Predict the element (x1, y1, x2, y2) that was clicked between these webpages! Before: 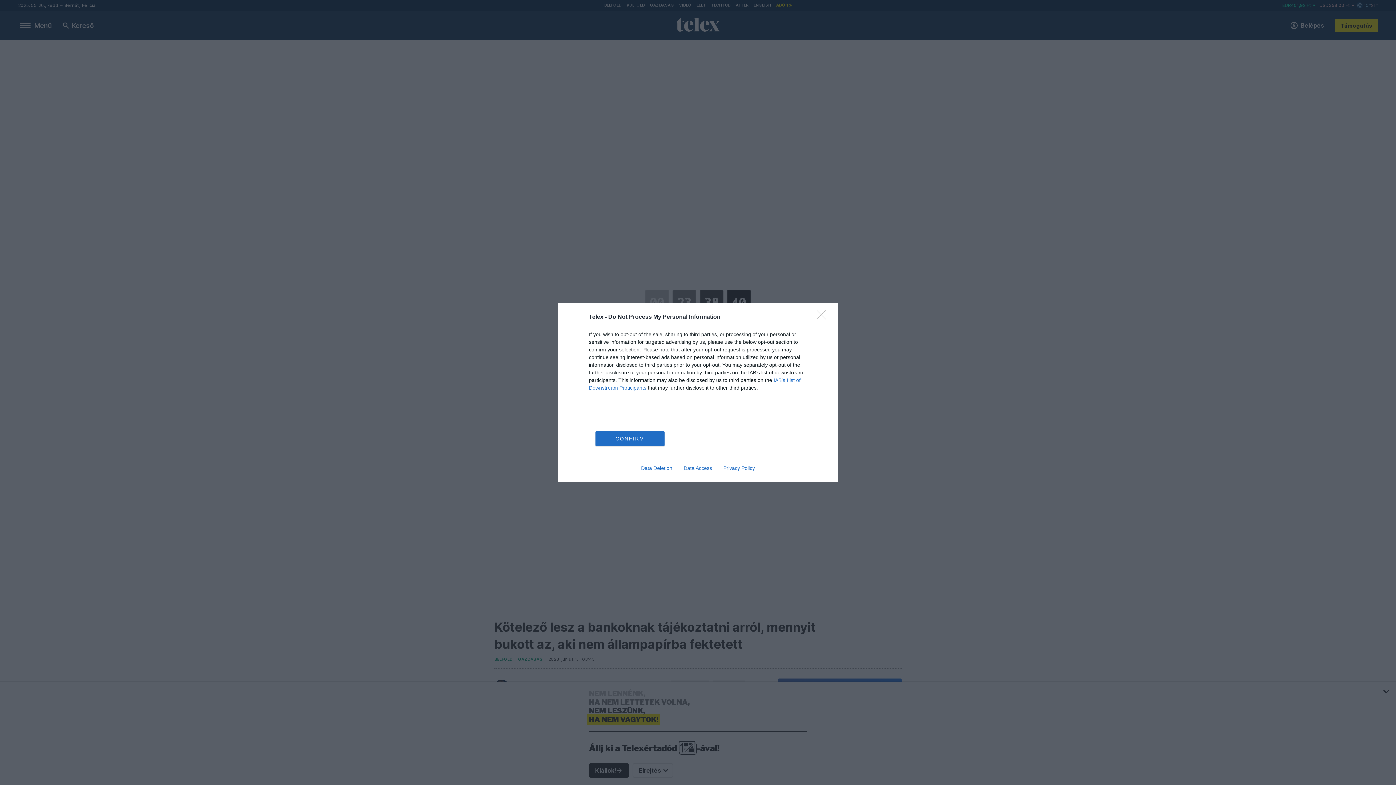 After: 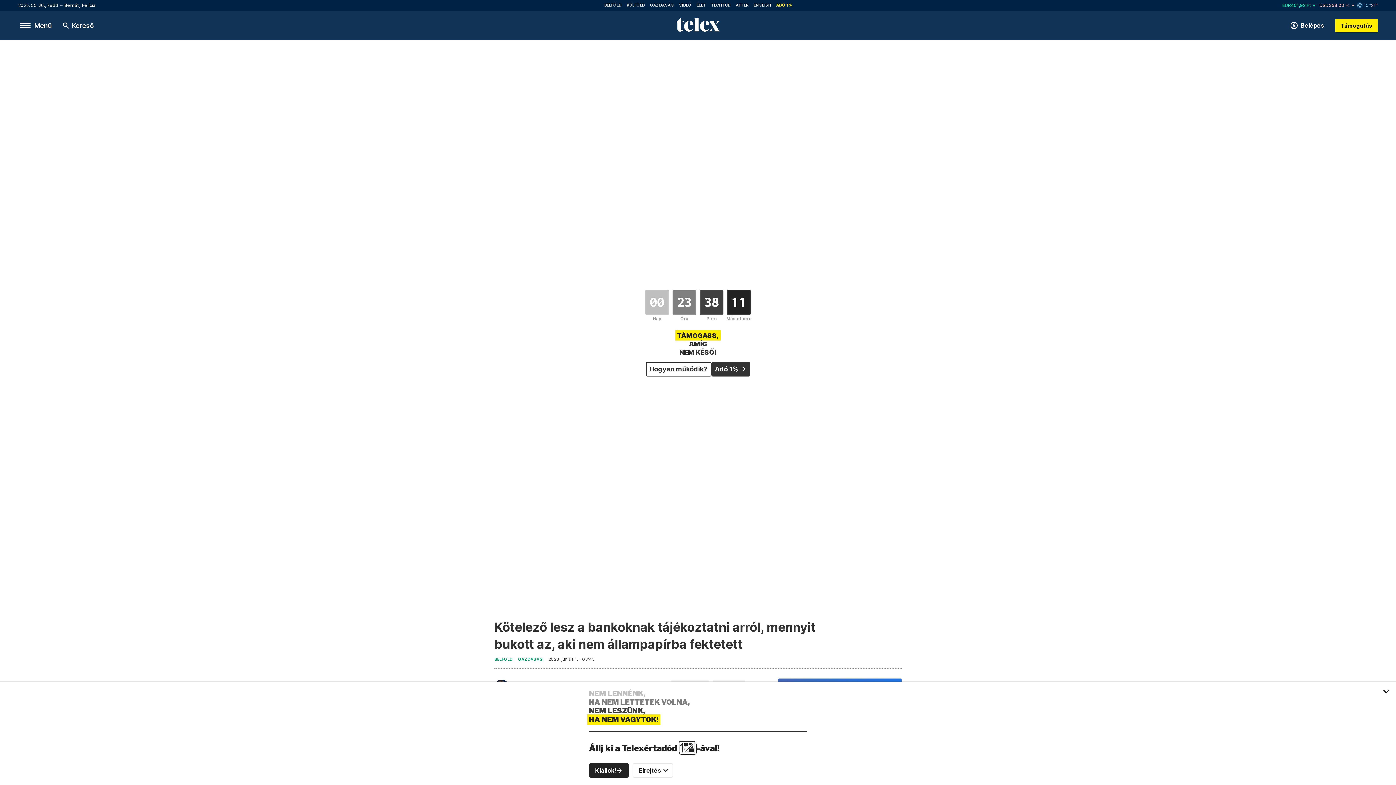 Action: bbox: (817, 310, 830, 324) label: Close